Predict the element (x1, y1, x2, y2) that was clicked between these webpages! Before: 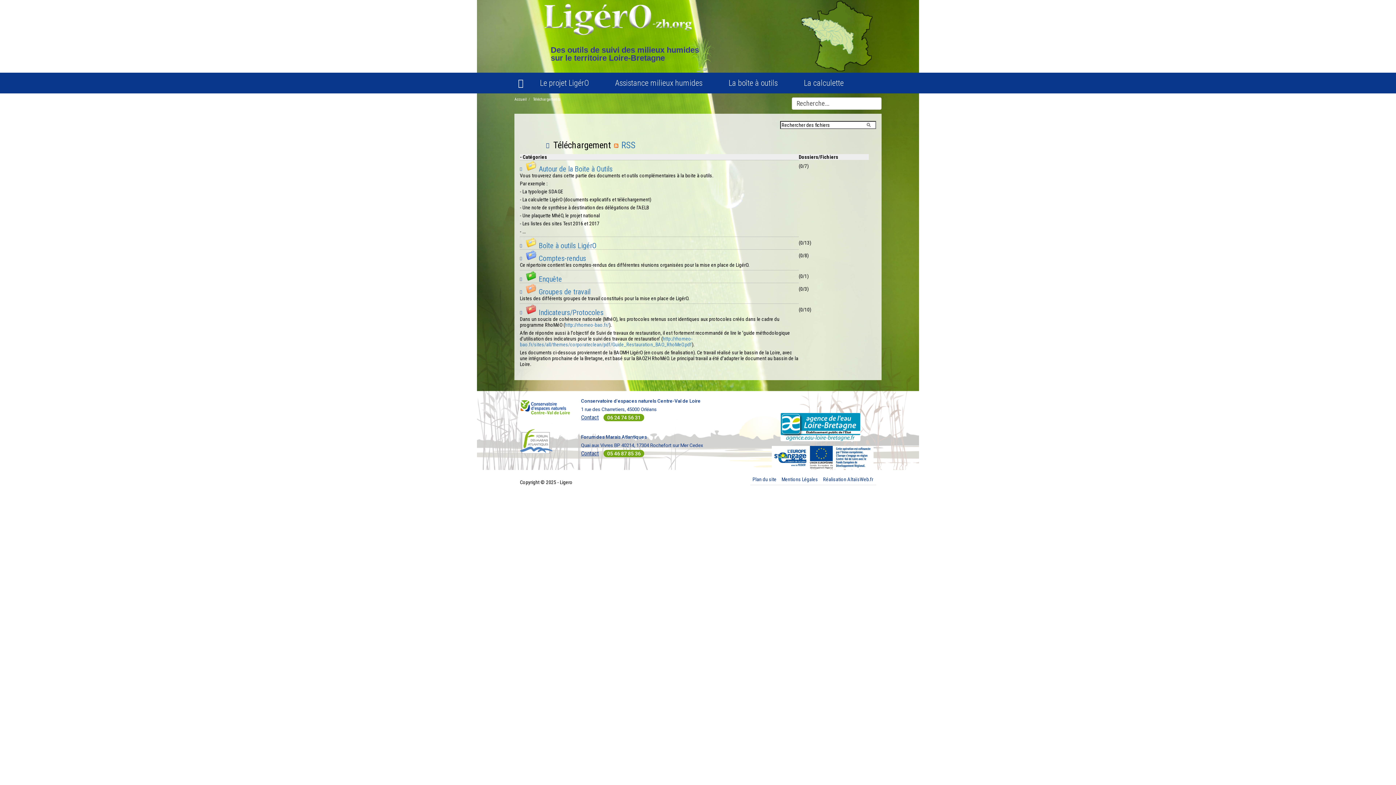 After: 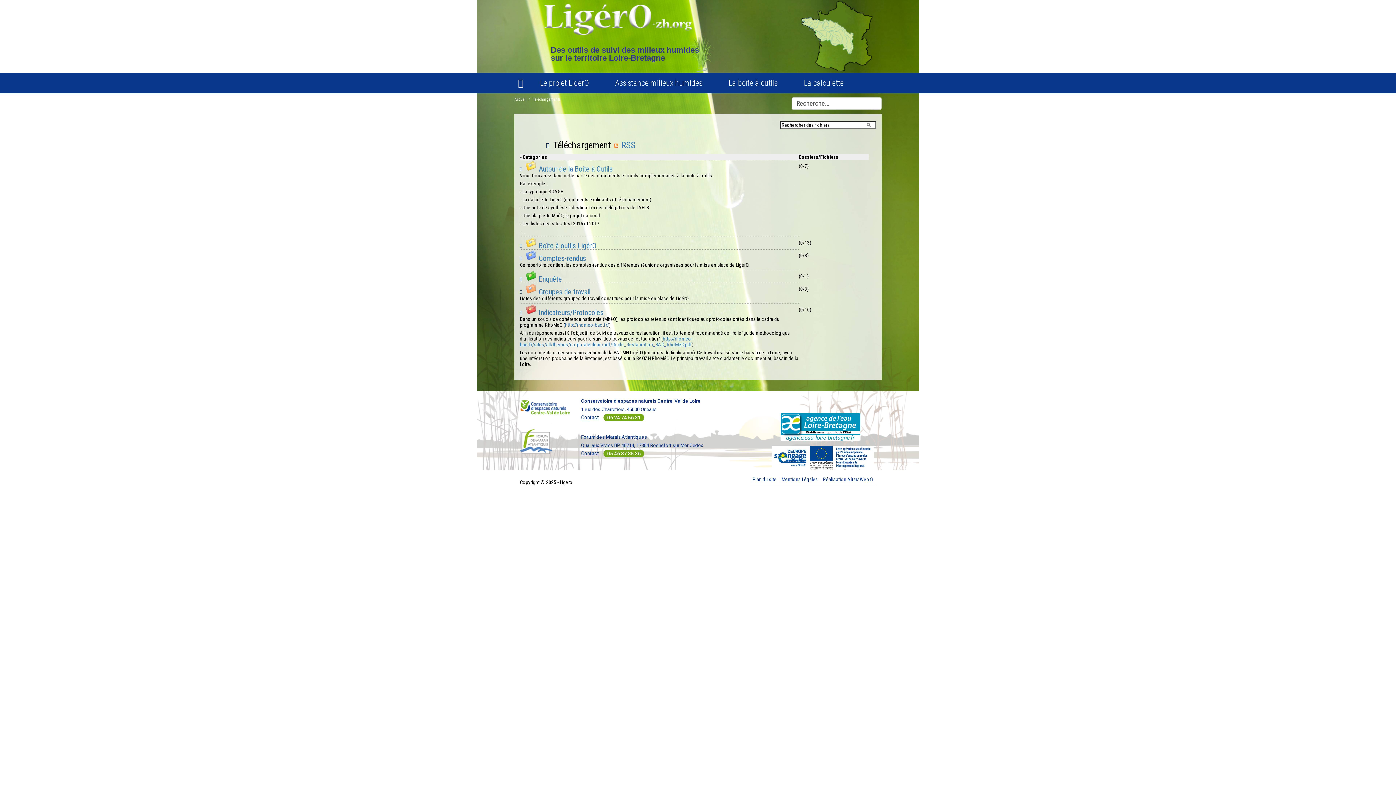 Action: bbox: (520, 438, 552, 444)